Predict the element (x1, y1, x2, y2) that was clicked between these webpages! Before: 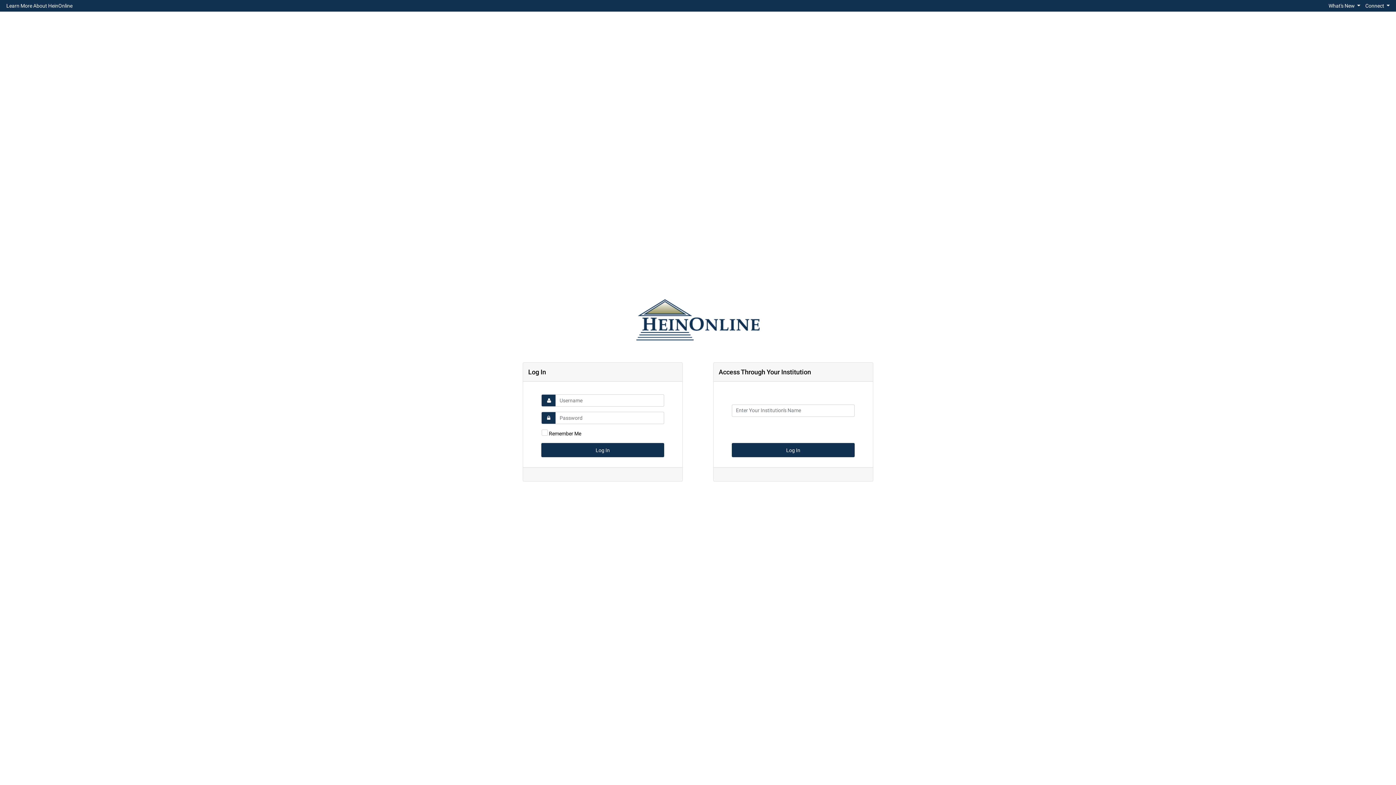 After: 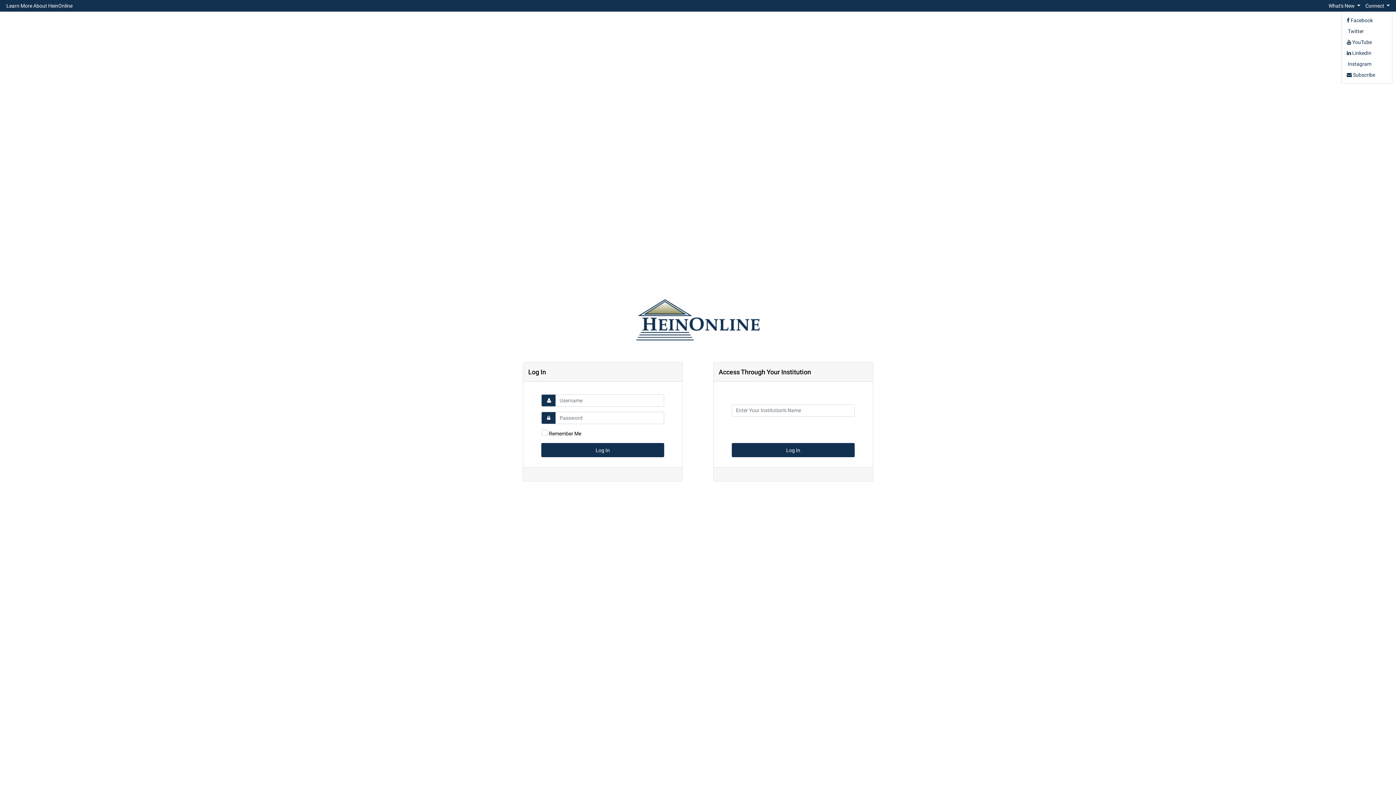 Action: bbox: (1363, 0, 1392, 10) label: Connect 